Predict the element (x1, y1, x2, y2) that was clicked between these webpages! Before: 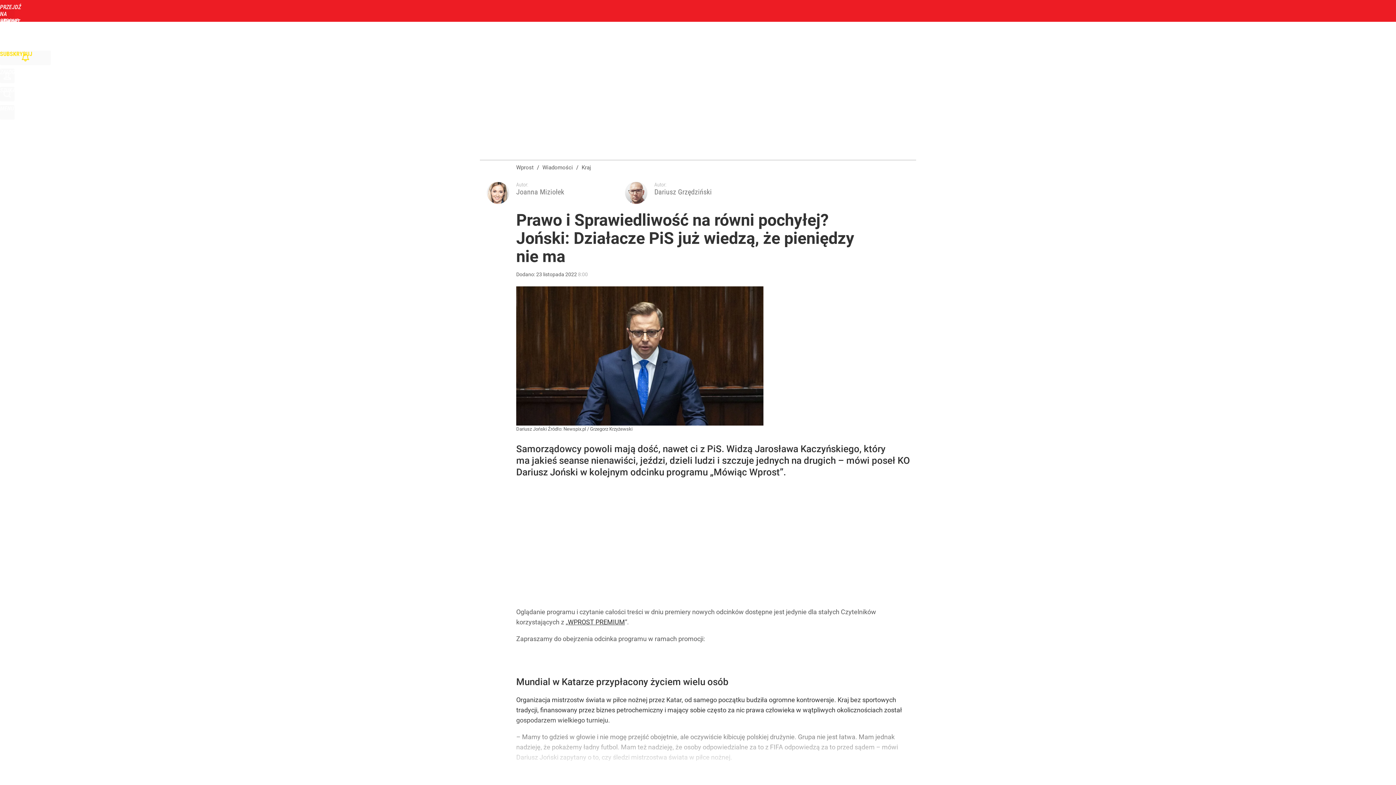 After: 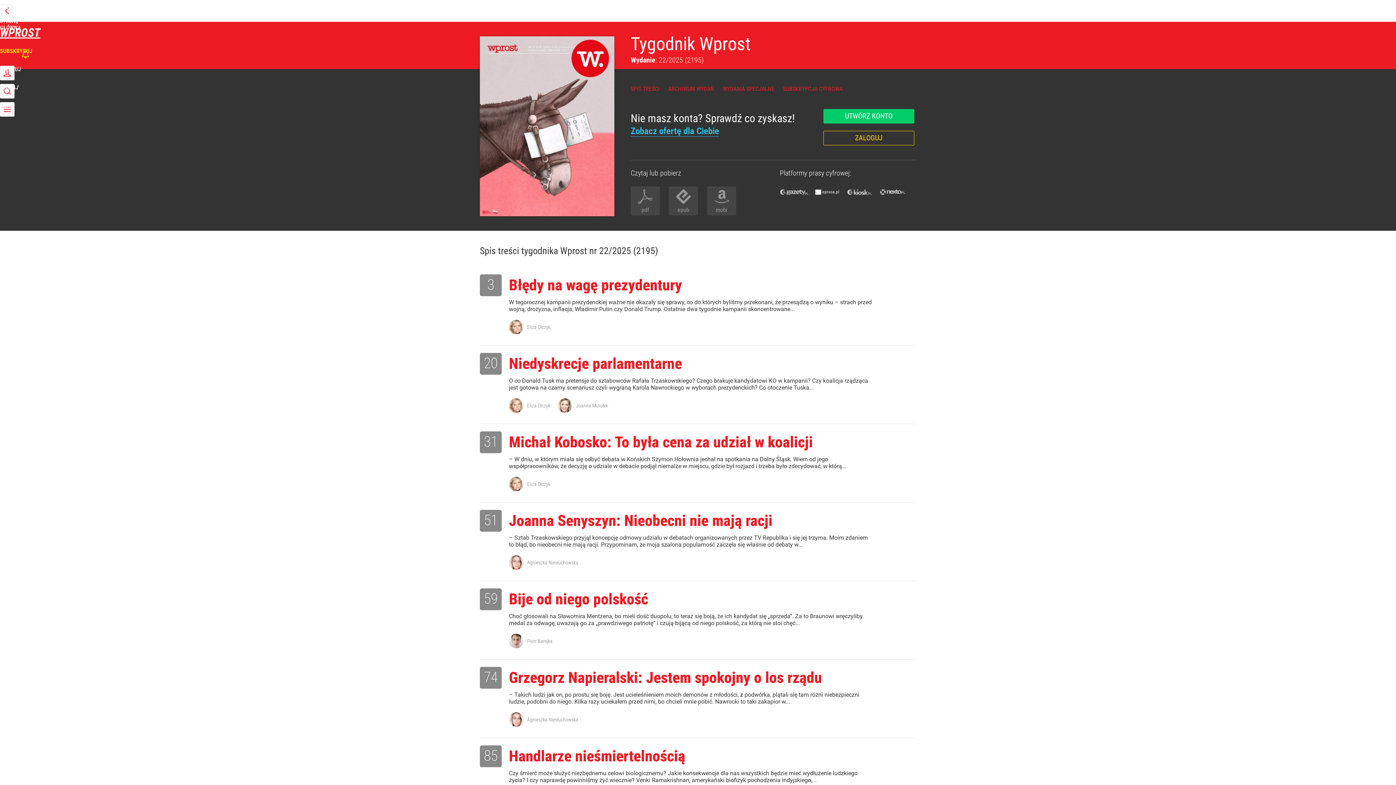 Action: label: TYGODNIK bbox: (168, 32, 193, 39)